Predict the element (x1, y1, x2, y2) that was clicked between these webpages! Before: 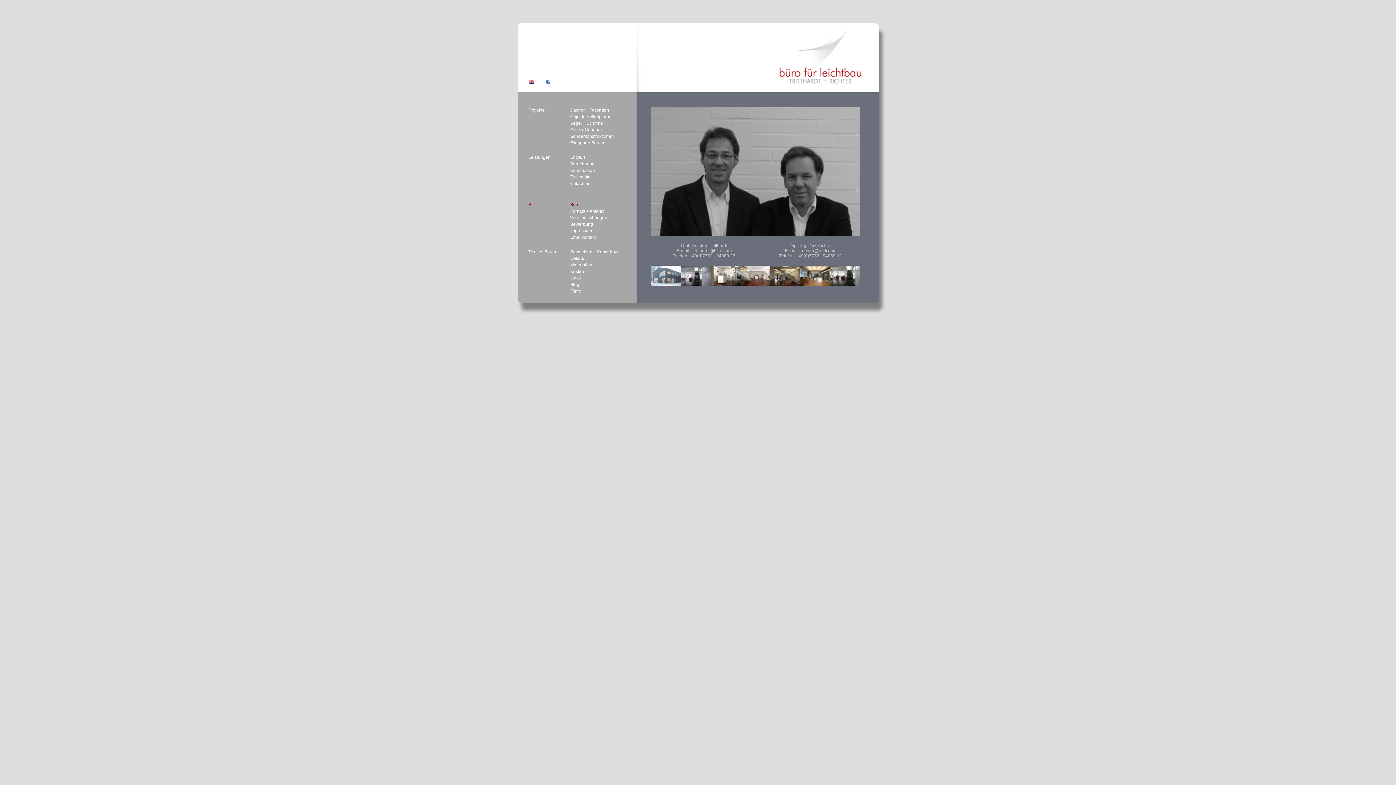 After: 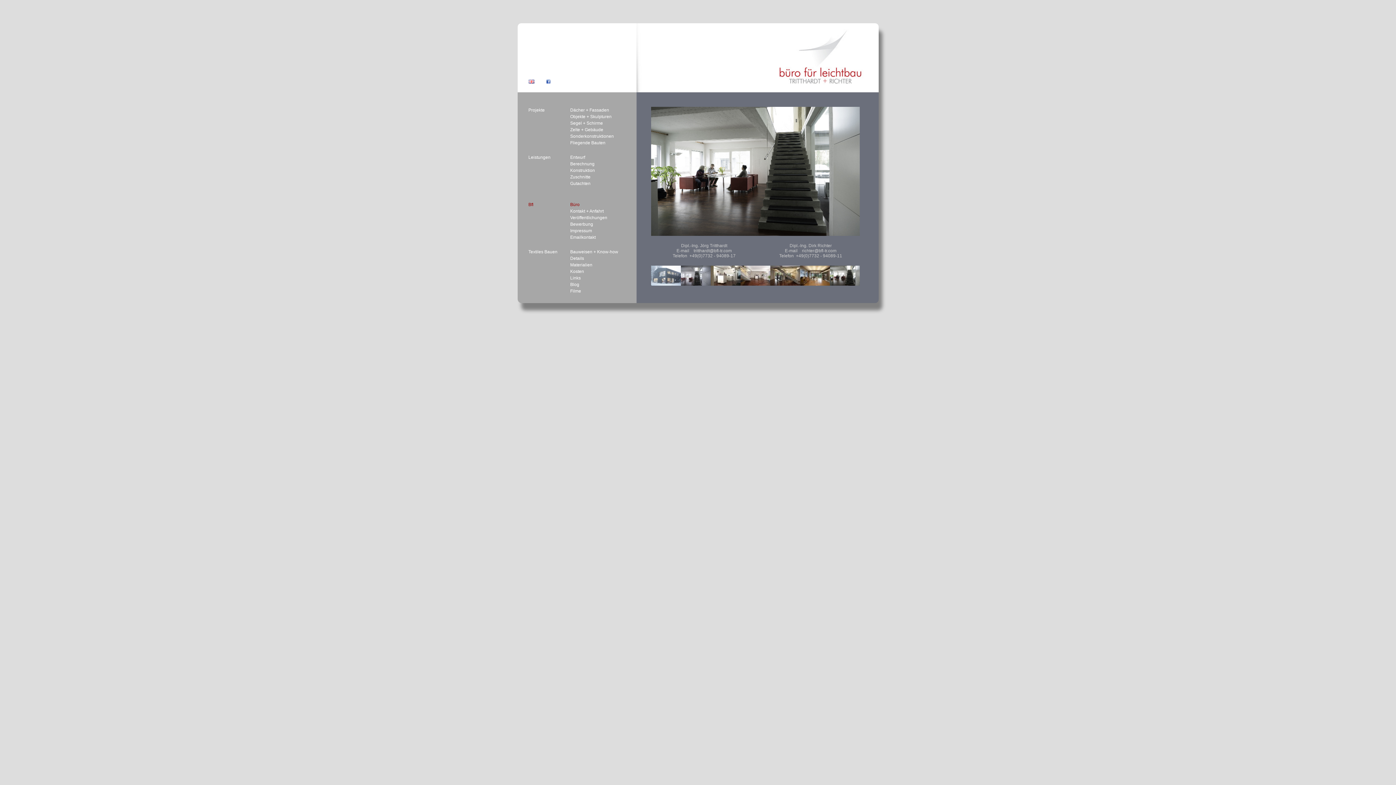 Action: bbox: (830, 281, 859, 286)